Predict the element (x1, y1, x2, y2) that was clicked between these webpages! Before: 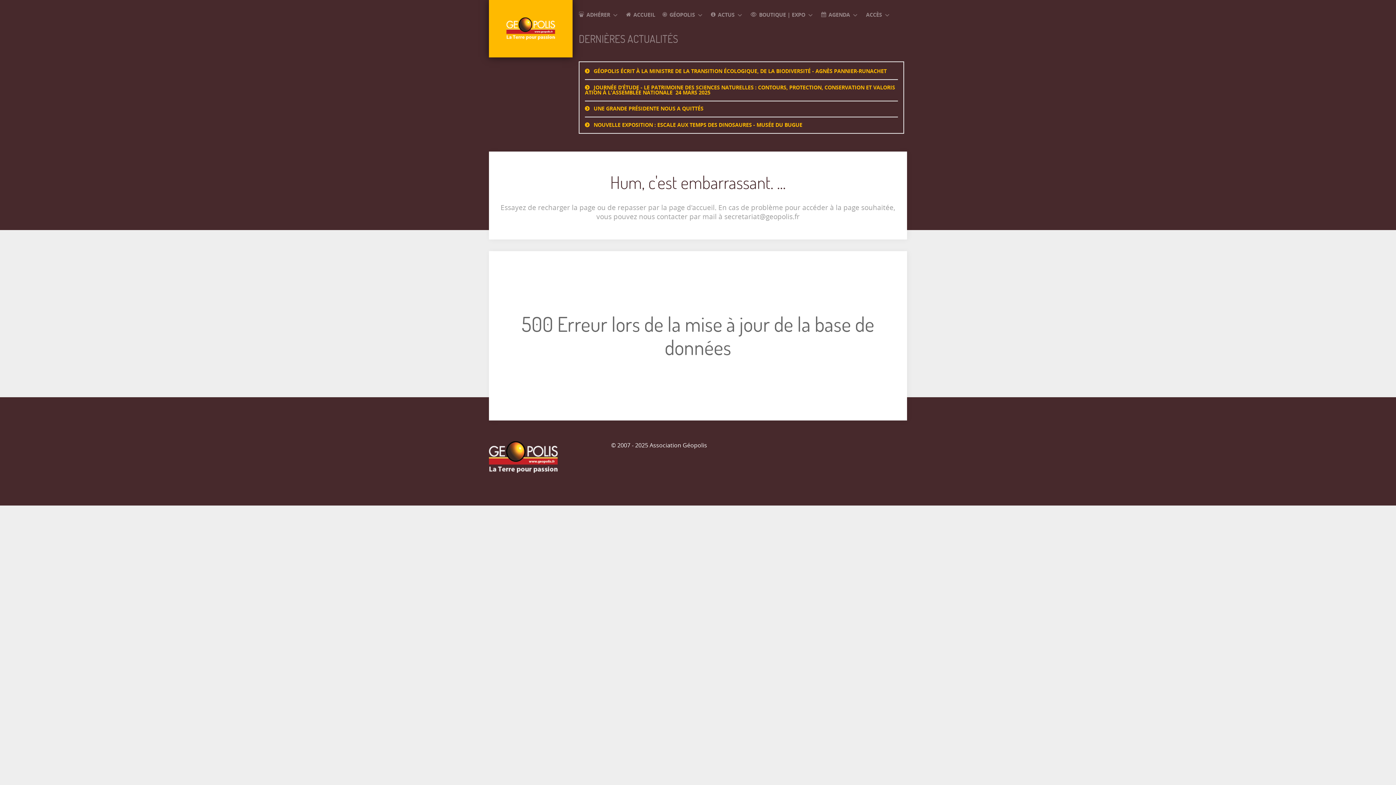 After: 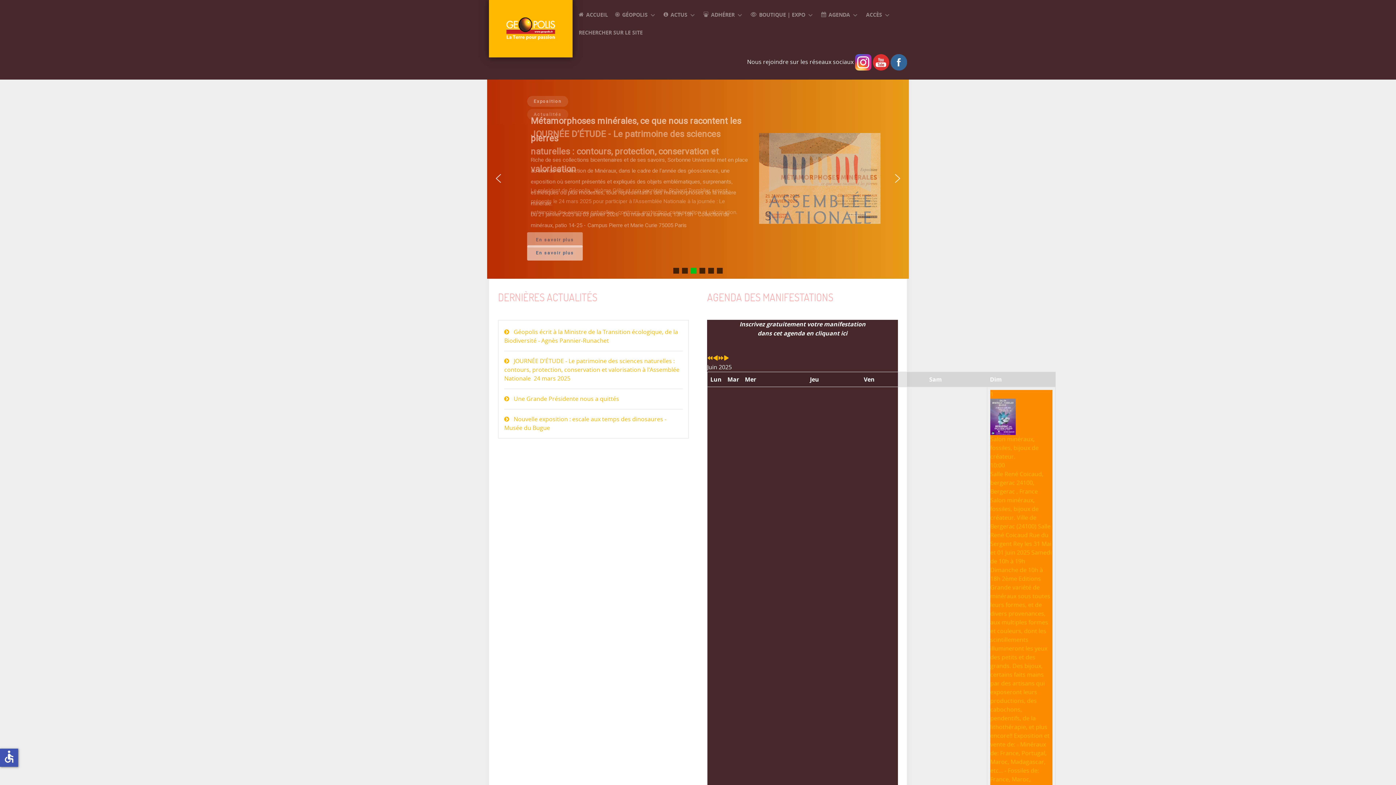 Action: bbox: (626, 11, 655, 18) label:  ACCUEIL